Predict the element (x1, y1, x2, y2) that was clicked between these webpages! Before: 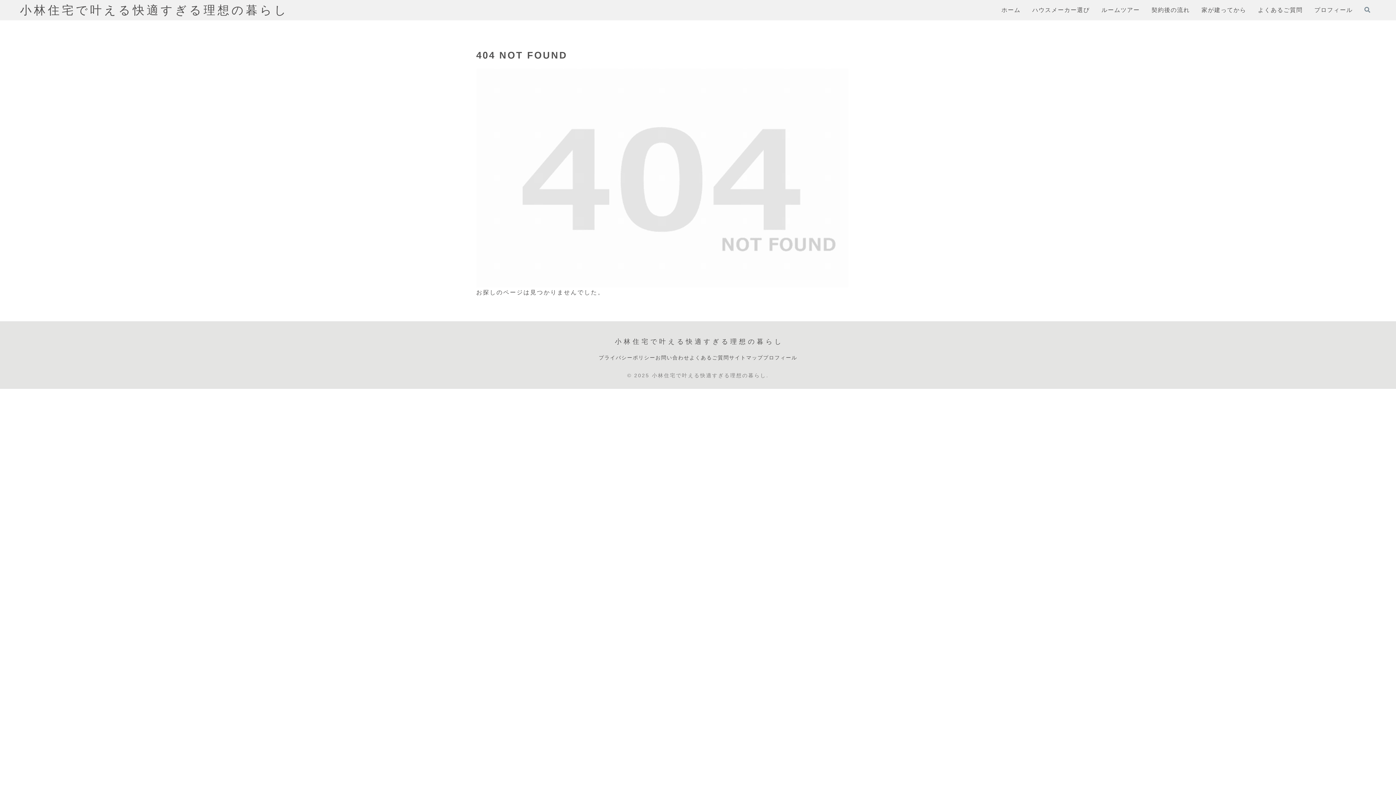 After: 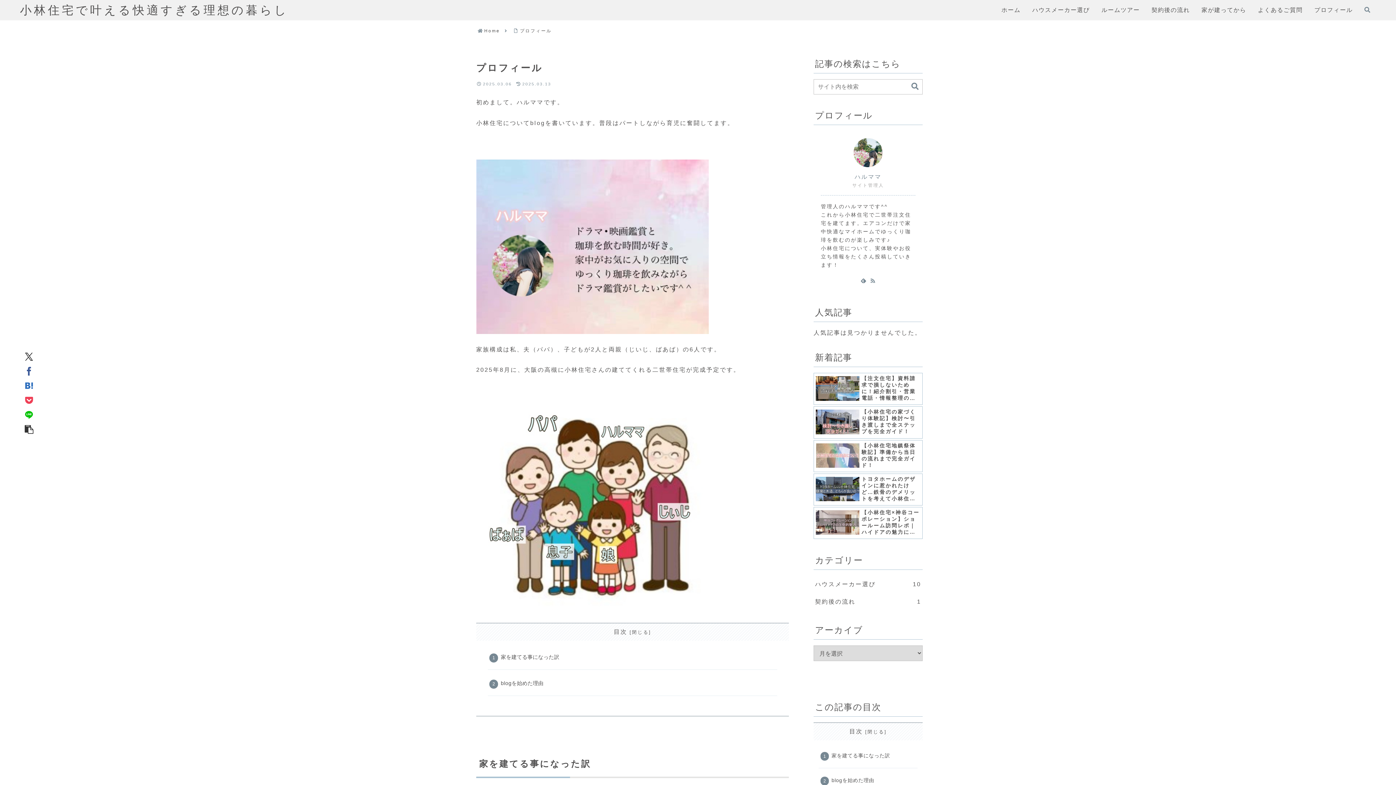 Action: bbox: (1314, 2, 1353, 17) label: プロフィール